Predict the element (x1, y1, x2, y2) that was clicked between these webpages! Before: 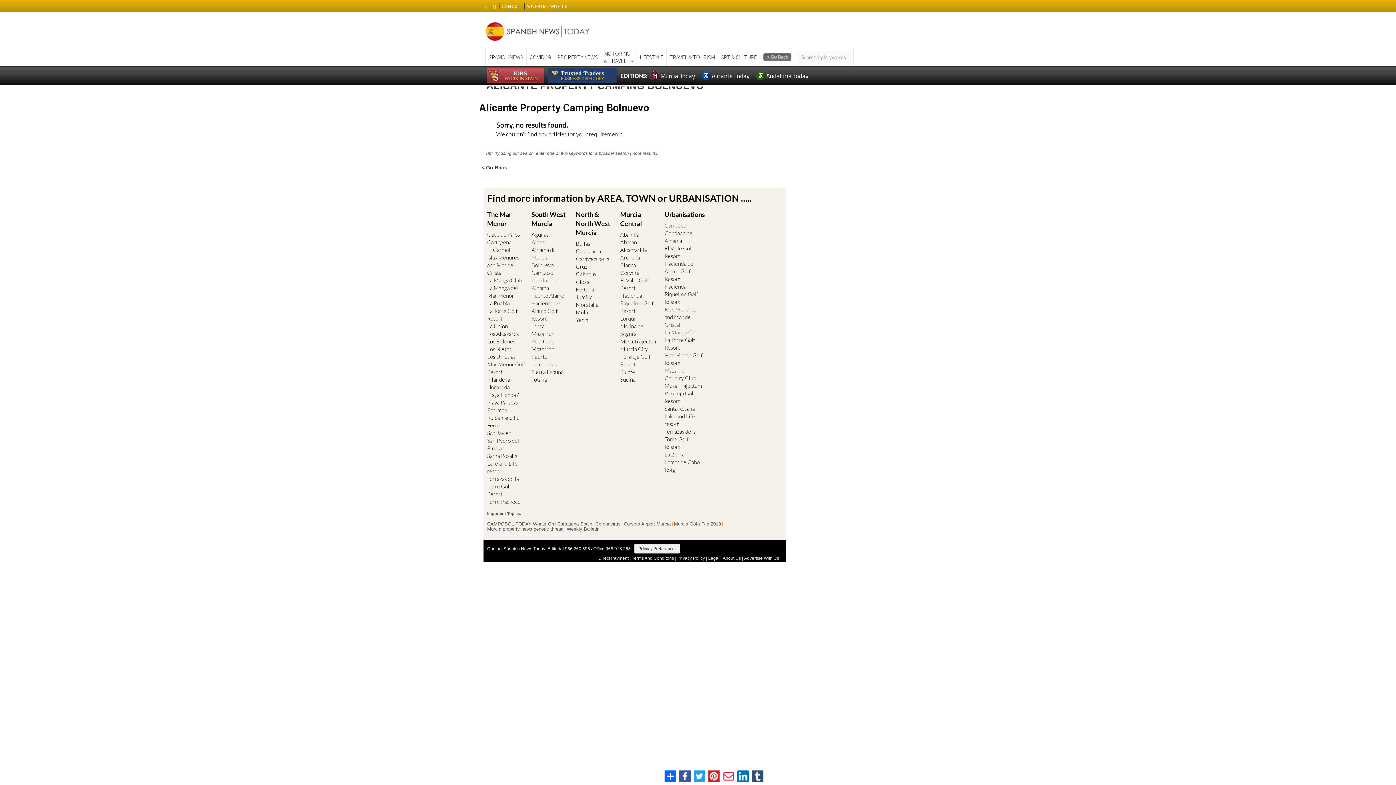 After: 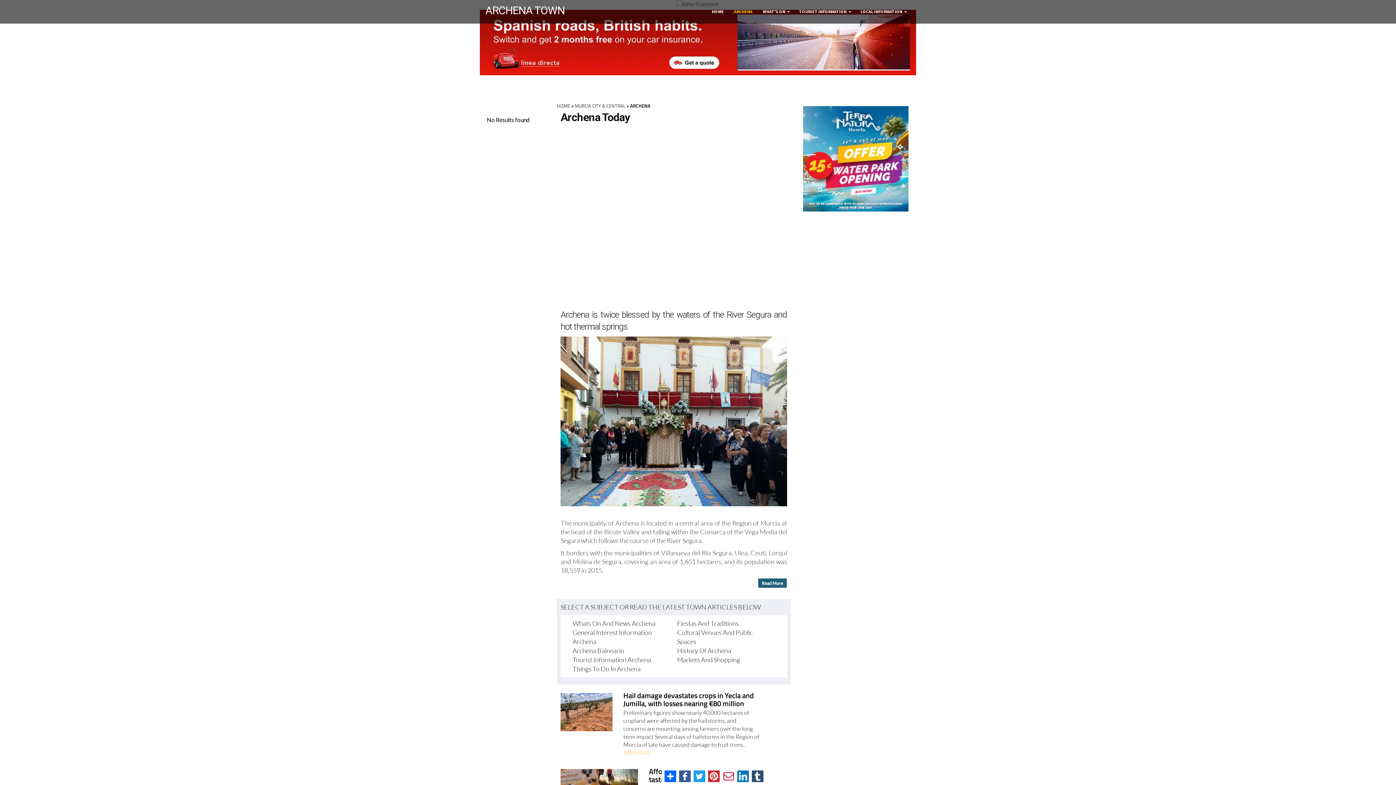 Action: bbox: (620, 253, 640, 261) label: Archena